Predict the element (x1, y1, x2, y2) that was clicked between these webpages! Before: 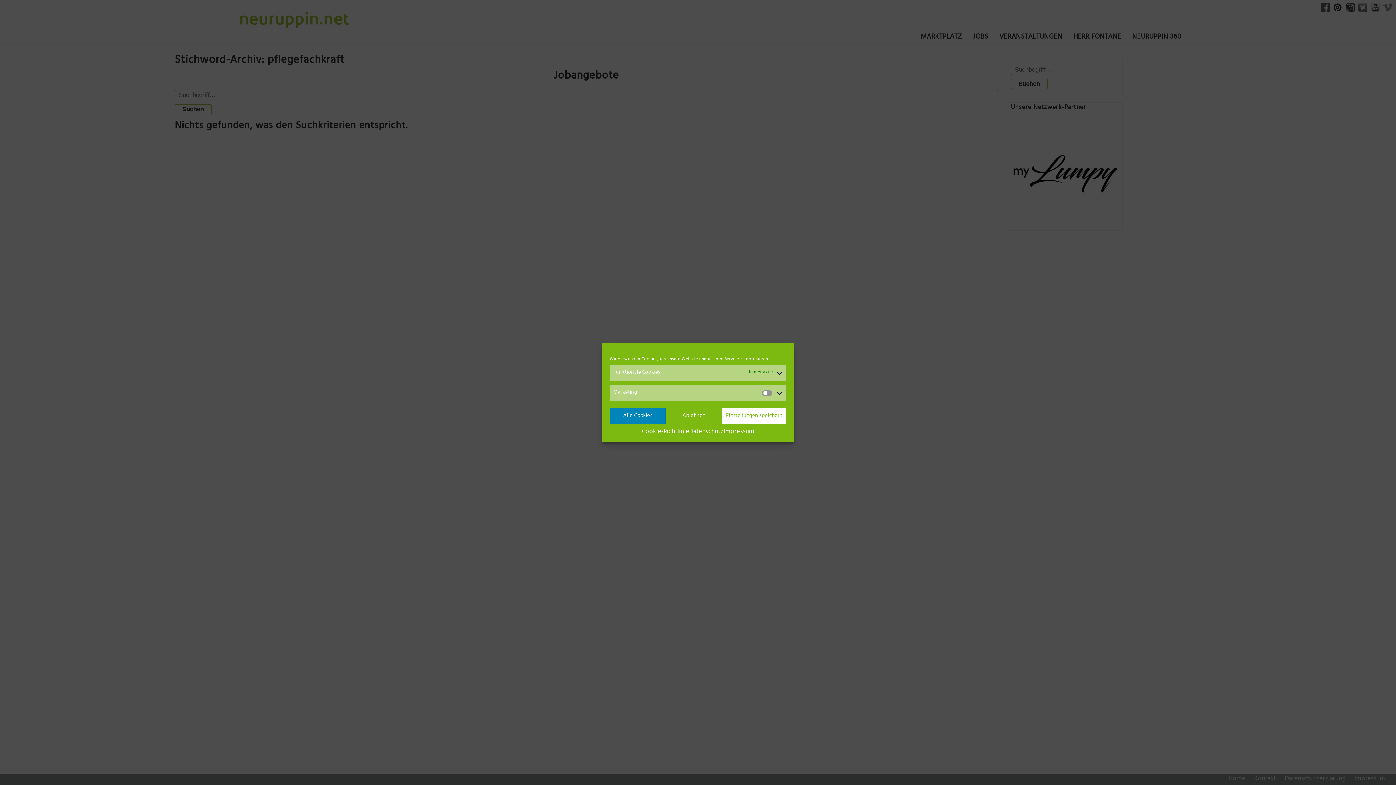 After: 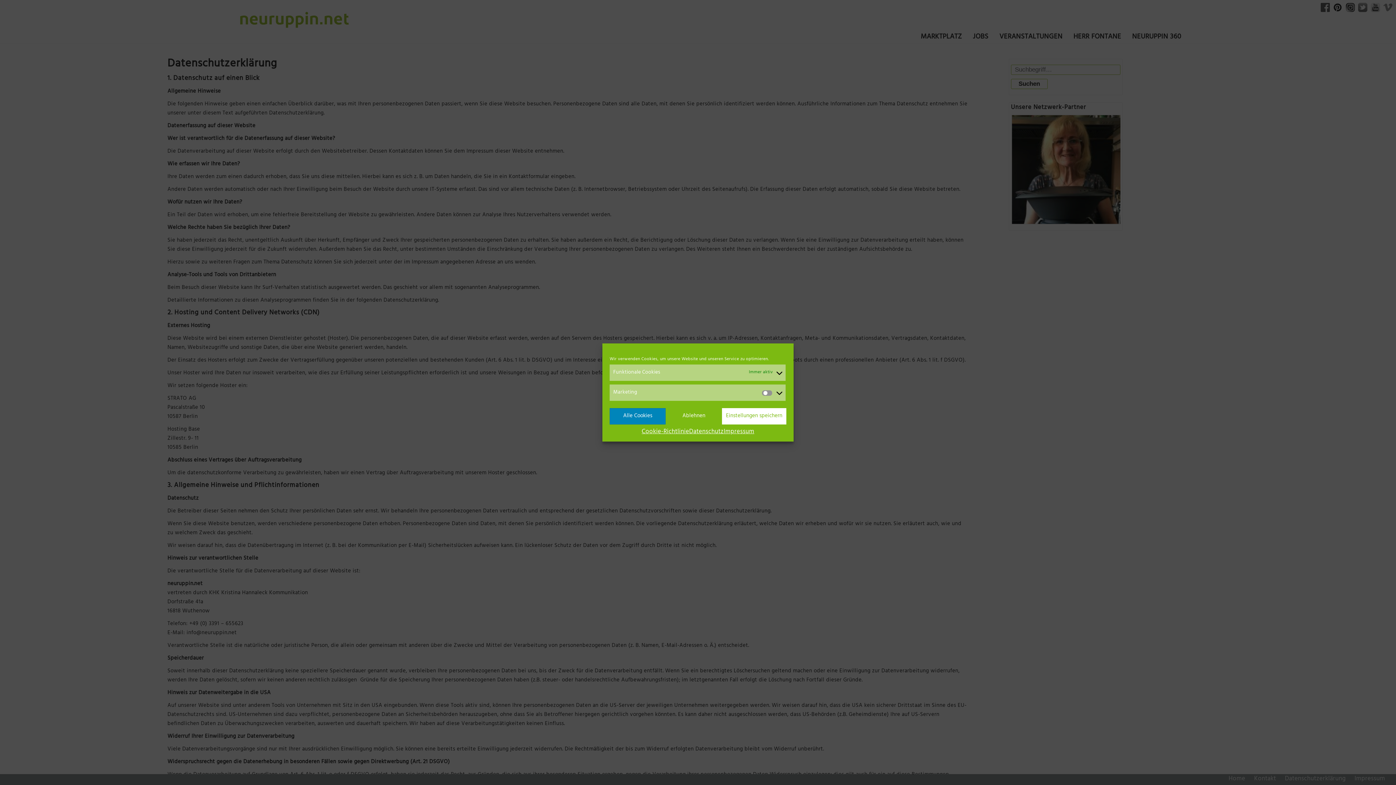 Action: bbox: (689, 428, 723, 436) label: Datenschutz